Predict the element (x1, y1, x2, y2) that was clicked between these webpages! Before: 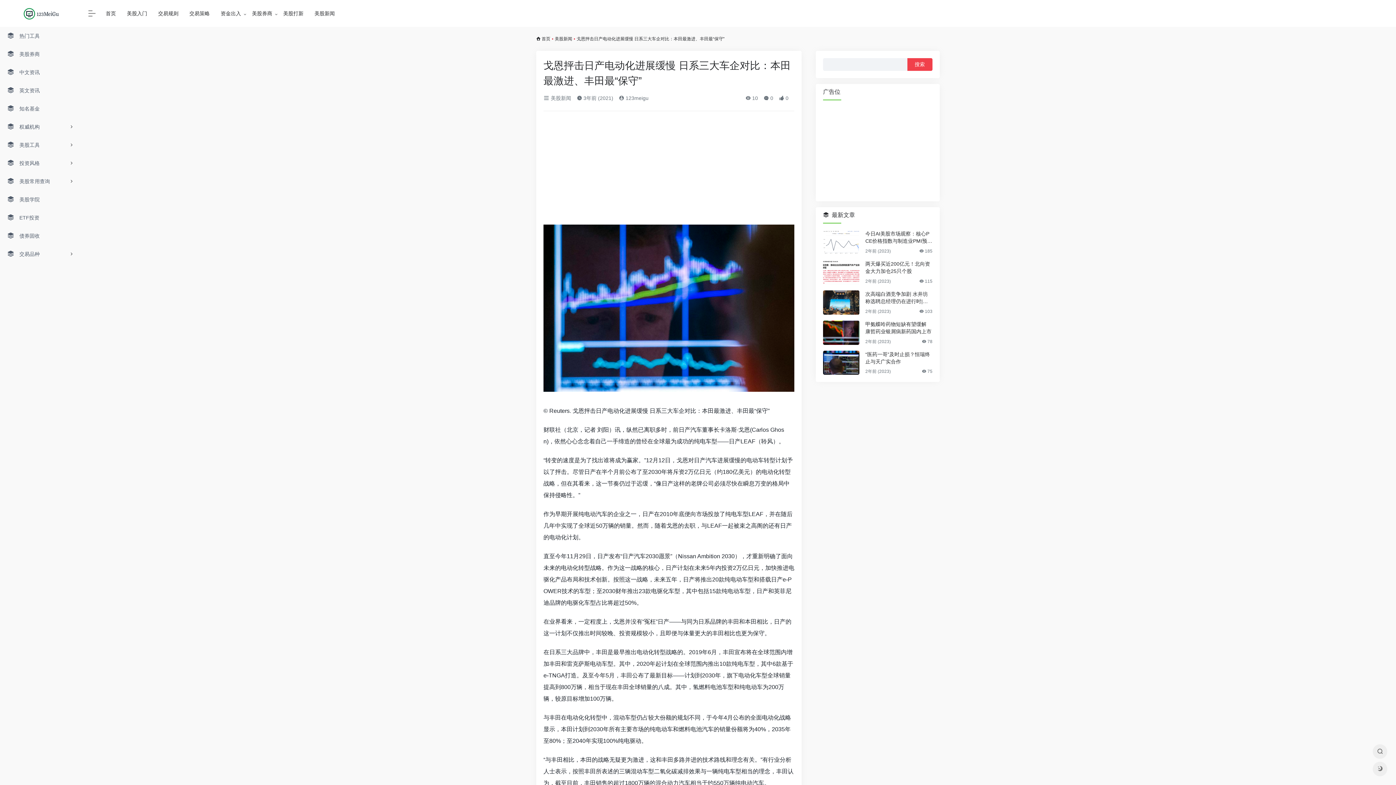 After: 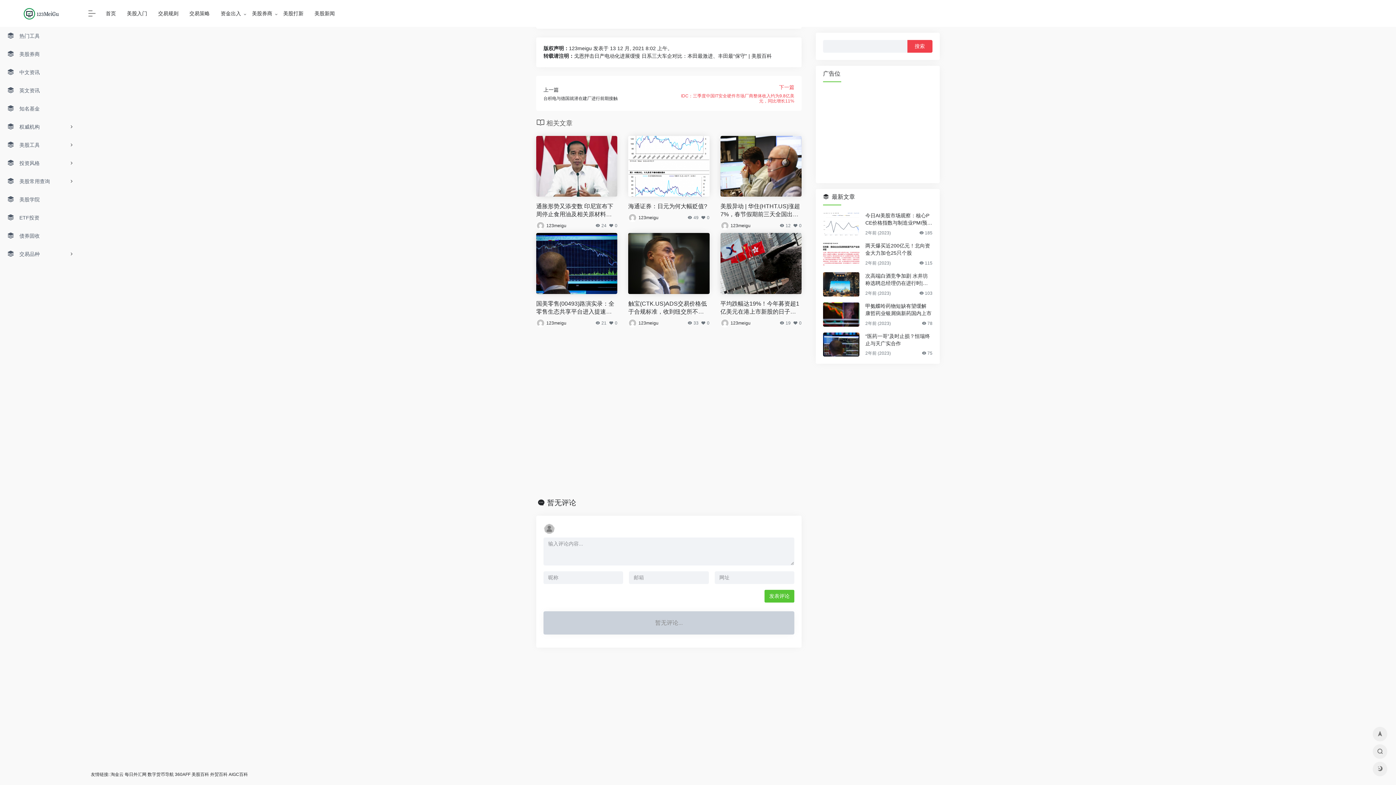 Action: bbox: (764, 95, 773, 101) label:  0